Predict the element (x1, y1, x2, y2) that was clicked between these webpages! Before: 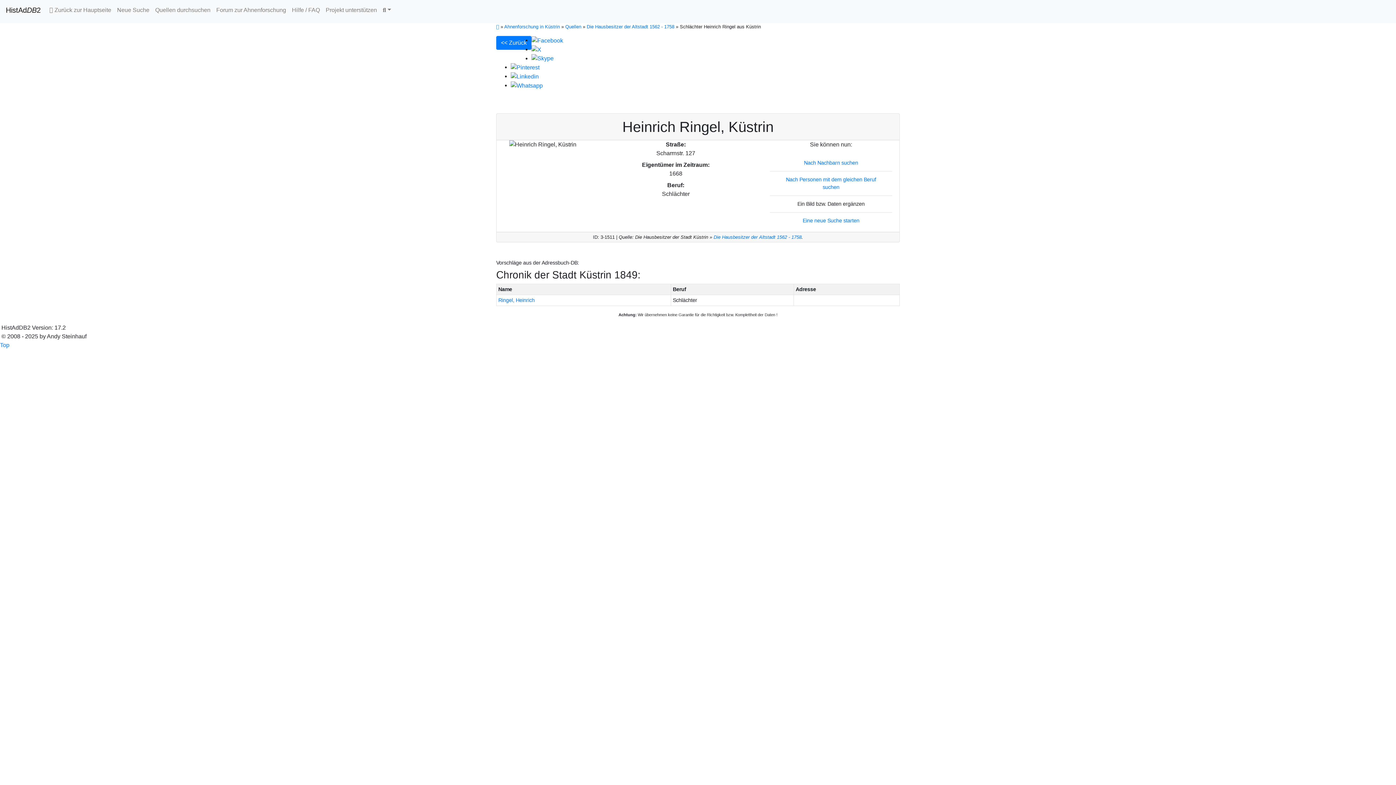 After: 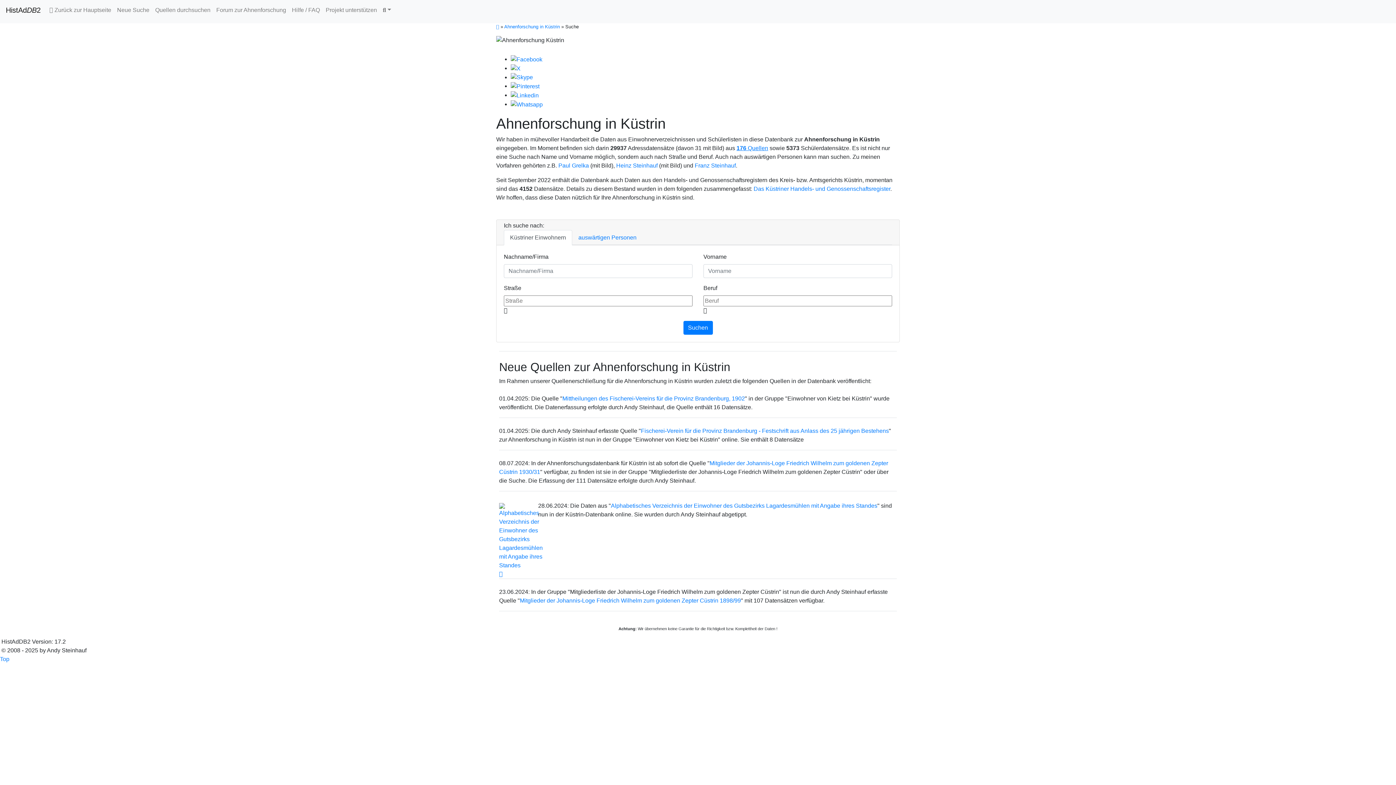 Action: label: Neue Suche bbox: (114, 2, 152, 17)